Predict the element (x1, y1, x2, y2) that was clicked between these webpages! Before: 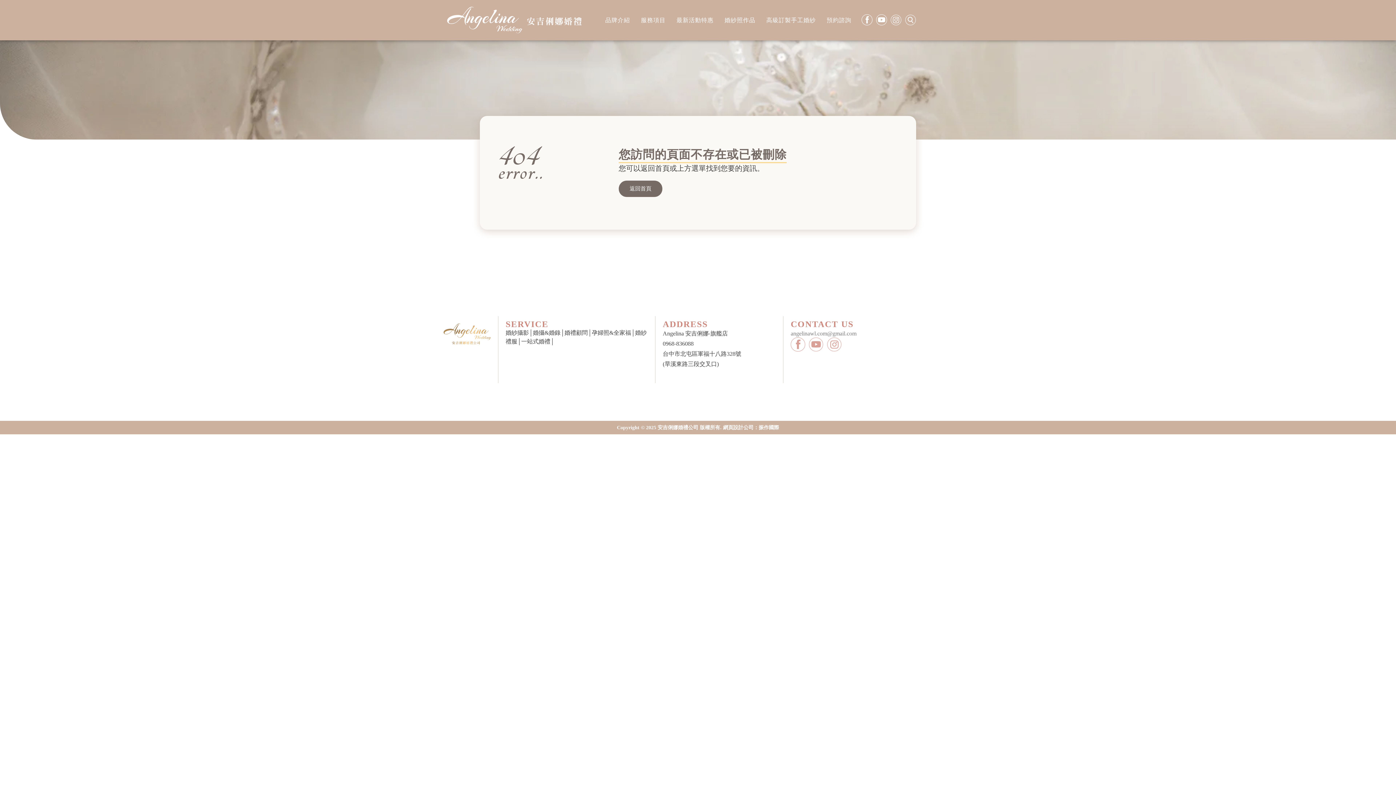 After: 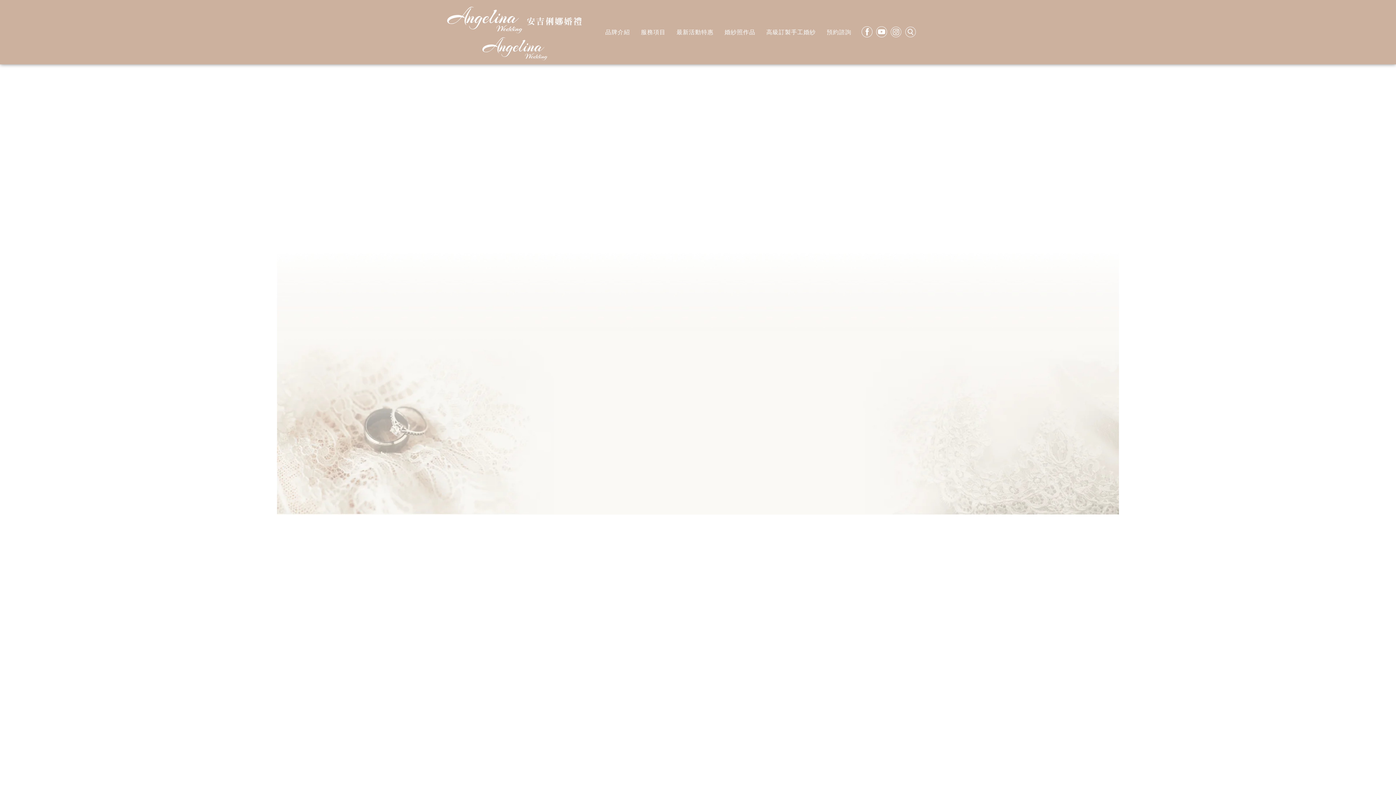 Action: bbox: (564, 329, 587, 336) label: 婚禮顧問